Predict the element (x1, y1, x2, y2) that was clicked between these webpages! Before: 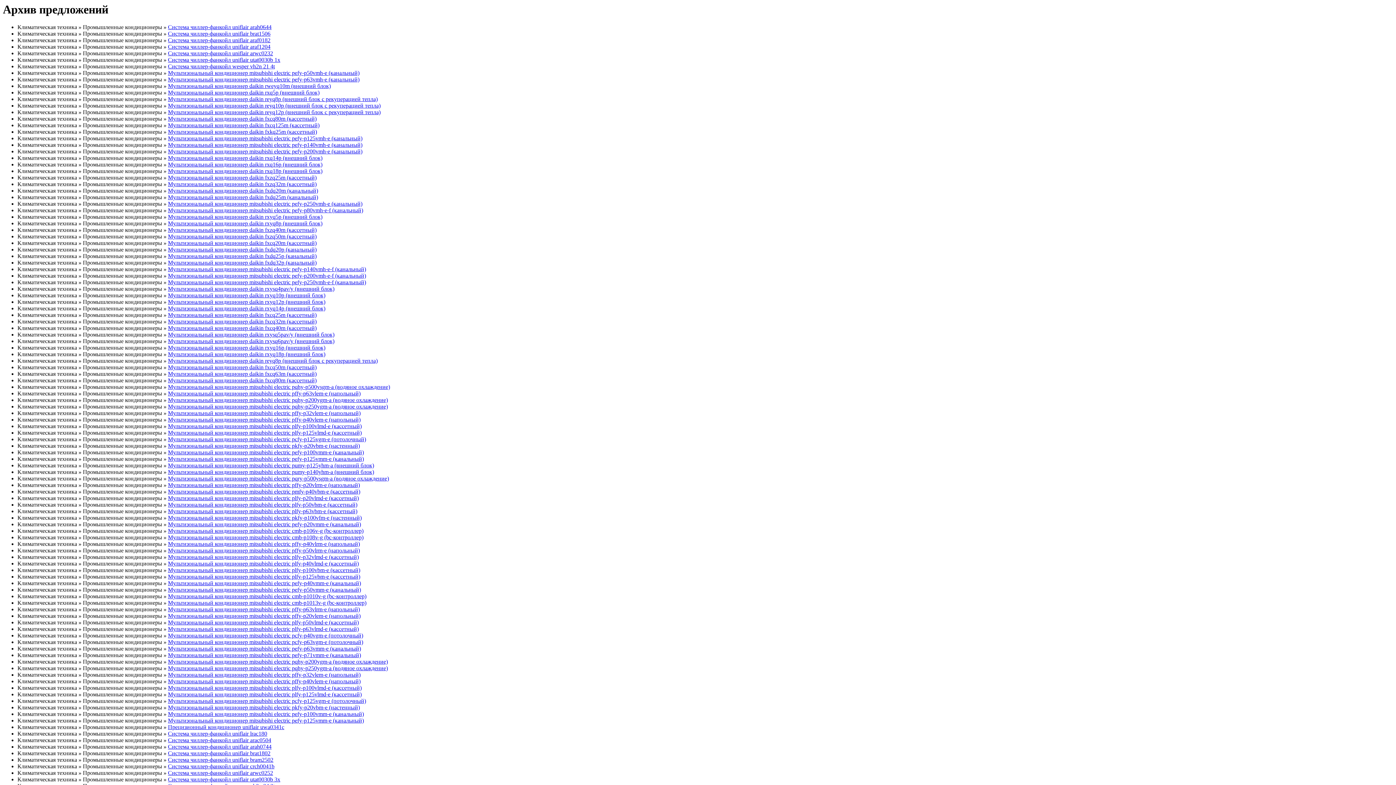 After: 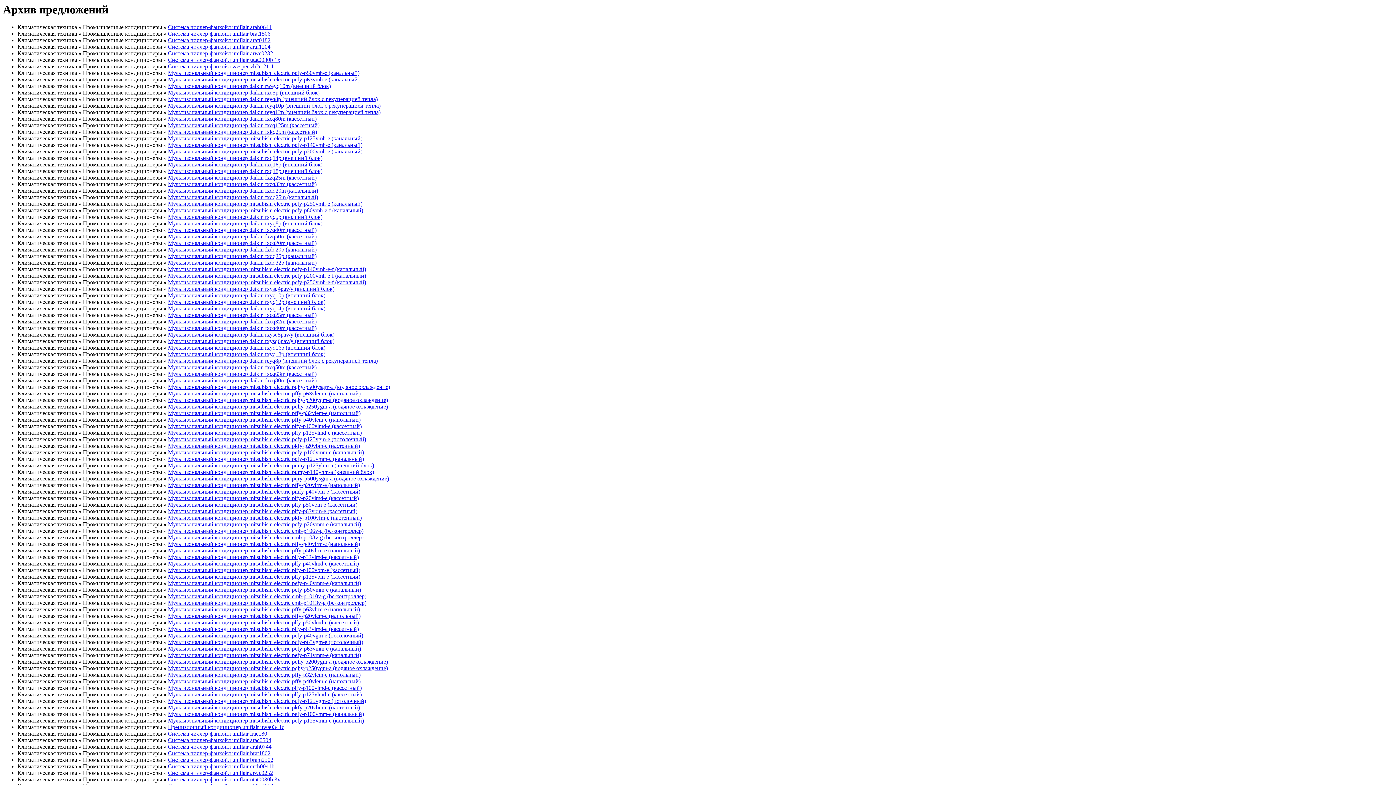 Action: bbox: (168, 515, 361, 521) label: Мультизональный кондиционер mitsubishi electric pkfy-p100vfm-e (настенный)